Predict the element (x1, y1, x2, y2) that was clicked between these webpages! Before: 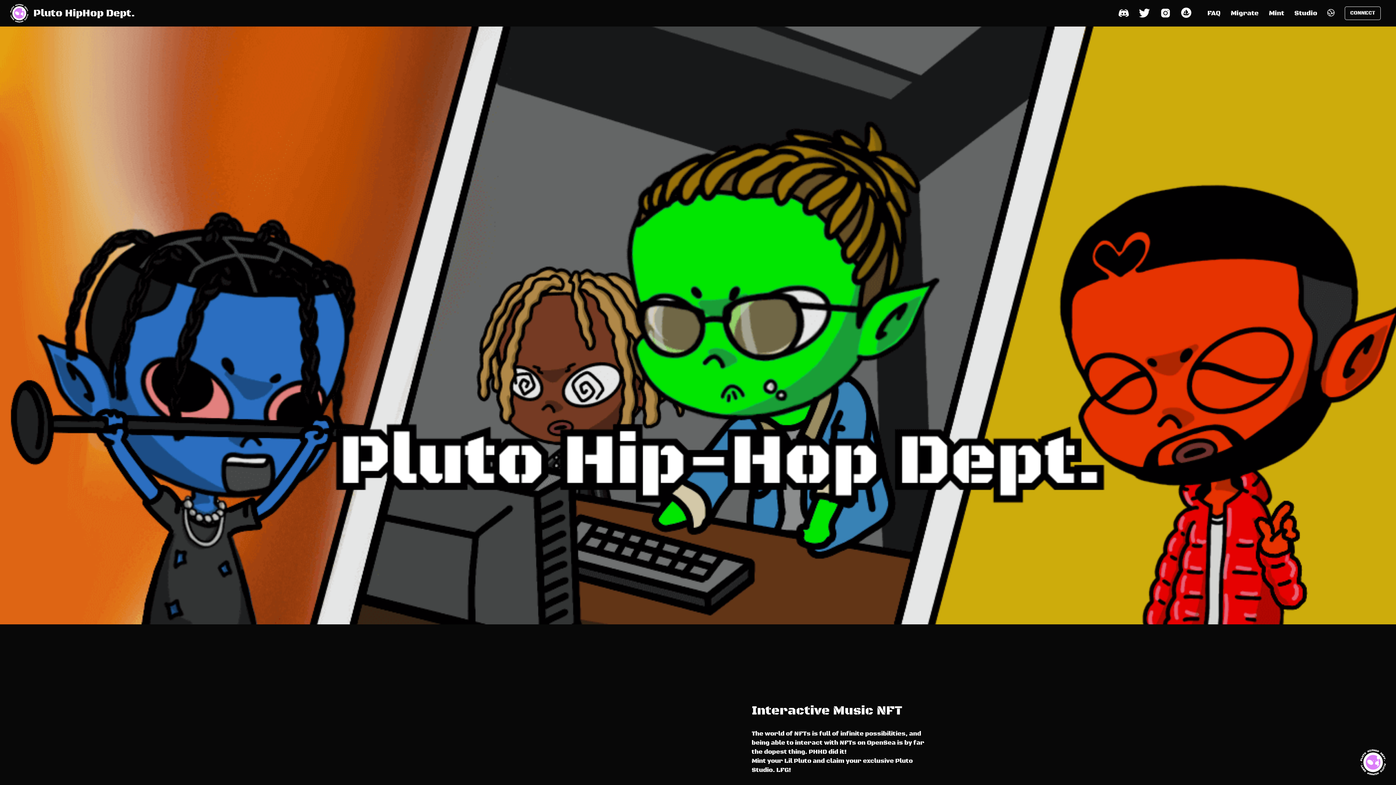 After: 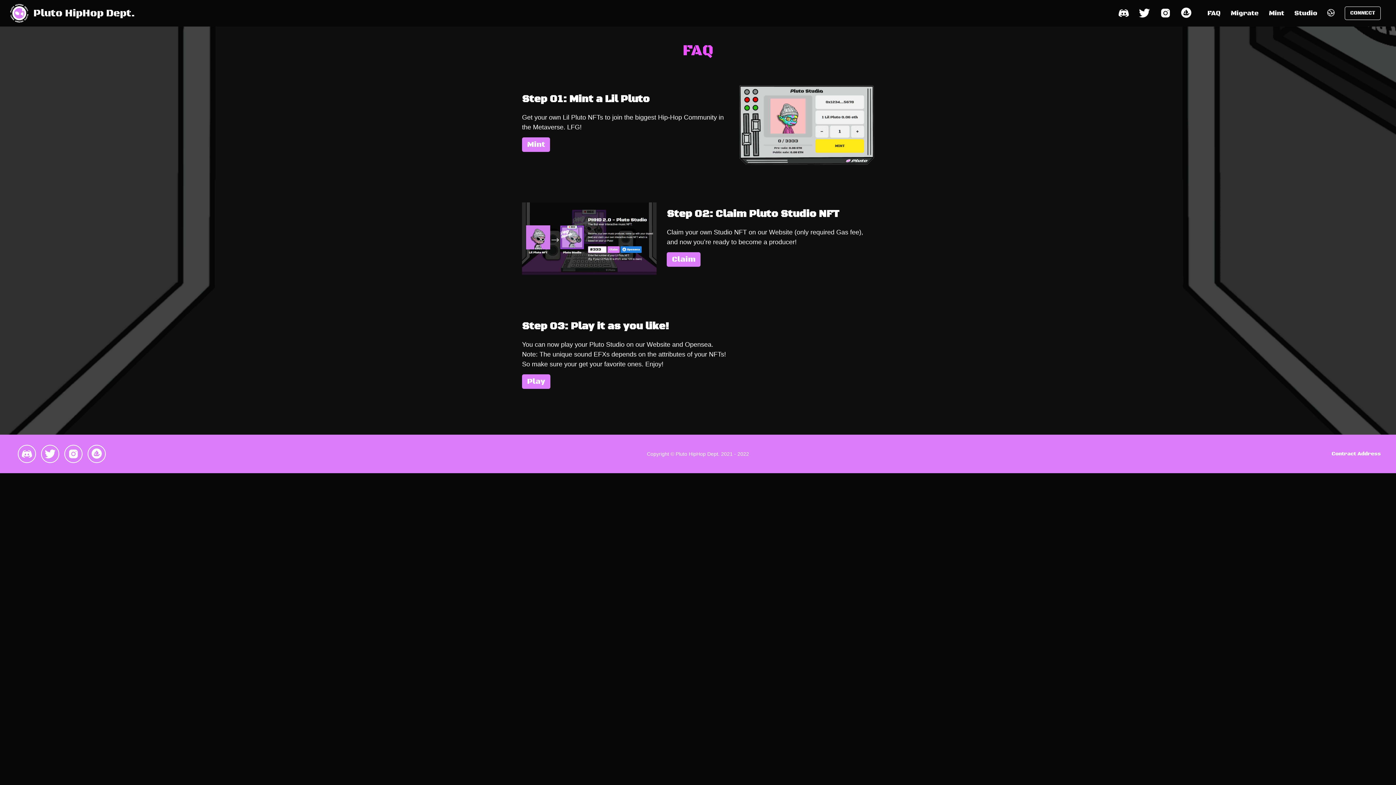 Action: bbox: (1207, 9, 1220, 17) label: FAQ